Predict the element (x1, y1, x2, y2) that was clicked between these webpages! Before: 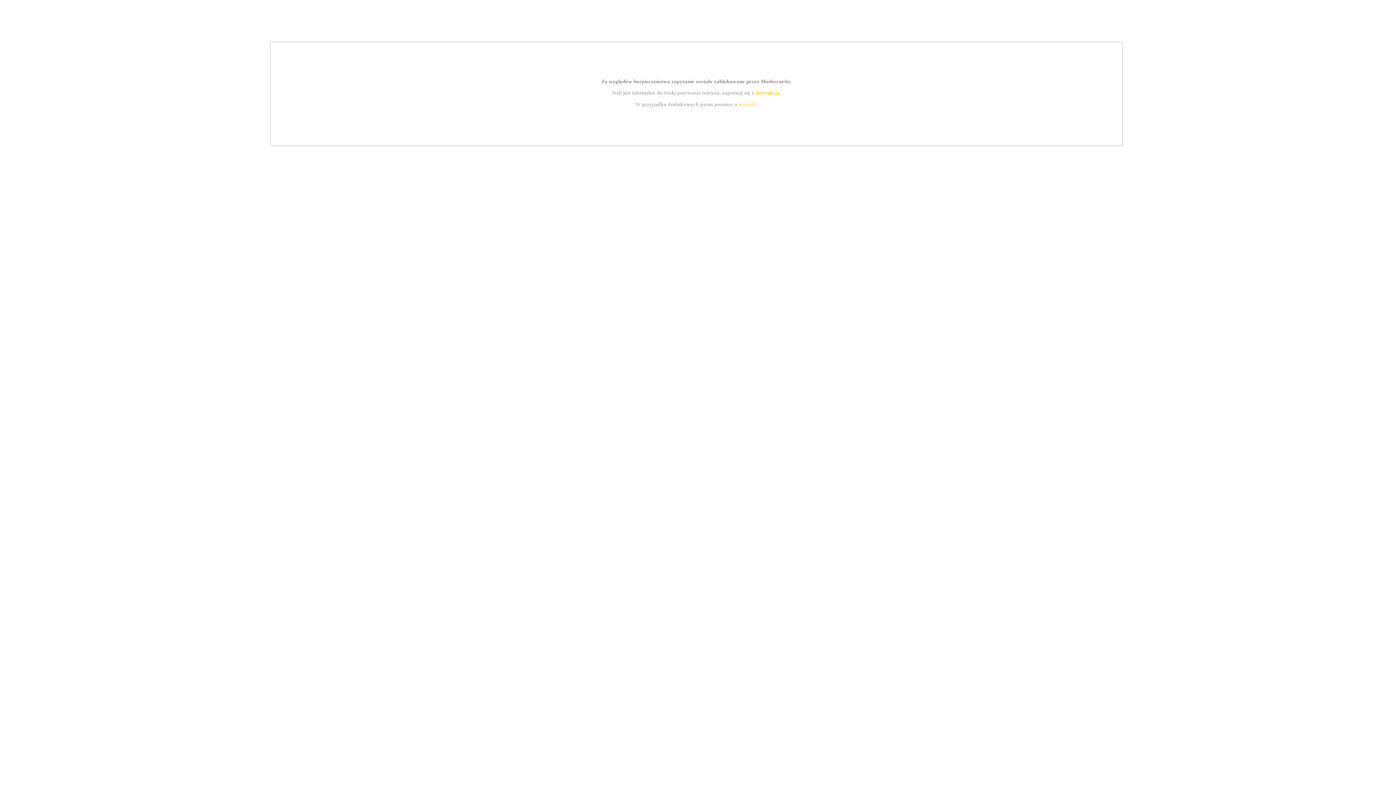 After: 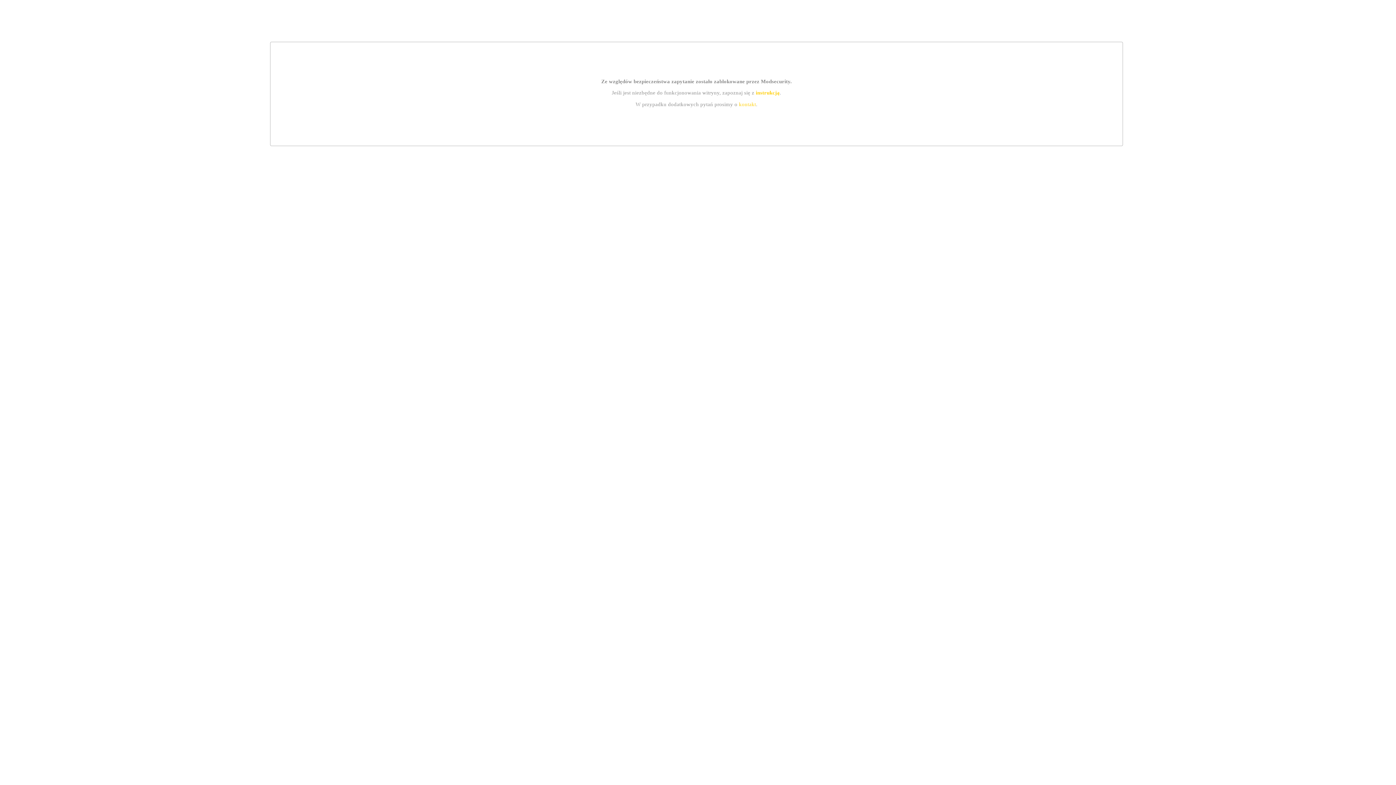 Action: label: instrukcją bbox: (755, 89, 779, 95)